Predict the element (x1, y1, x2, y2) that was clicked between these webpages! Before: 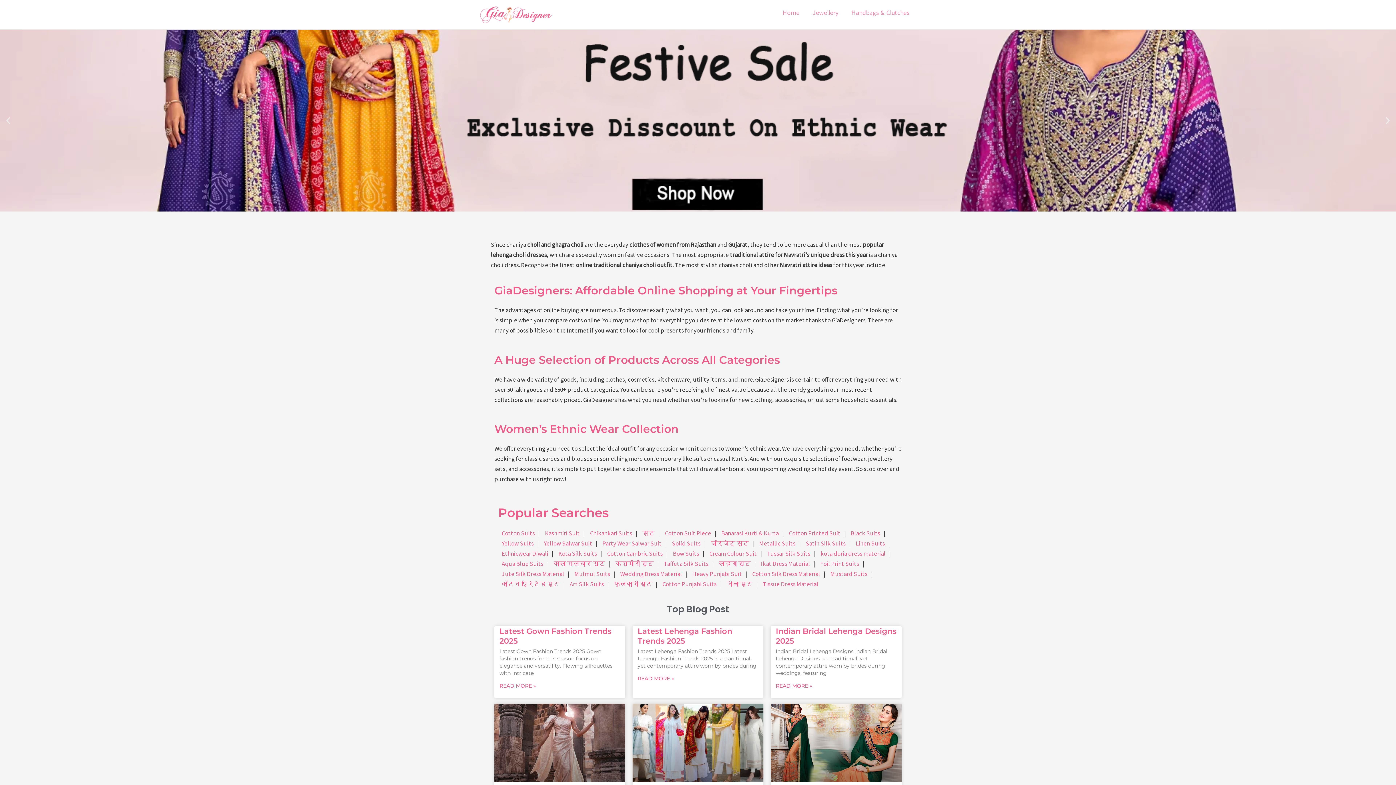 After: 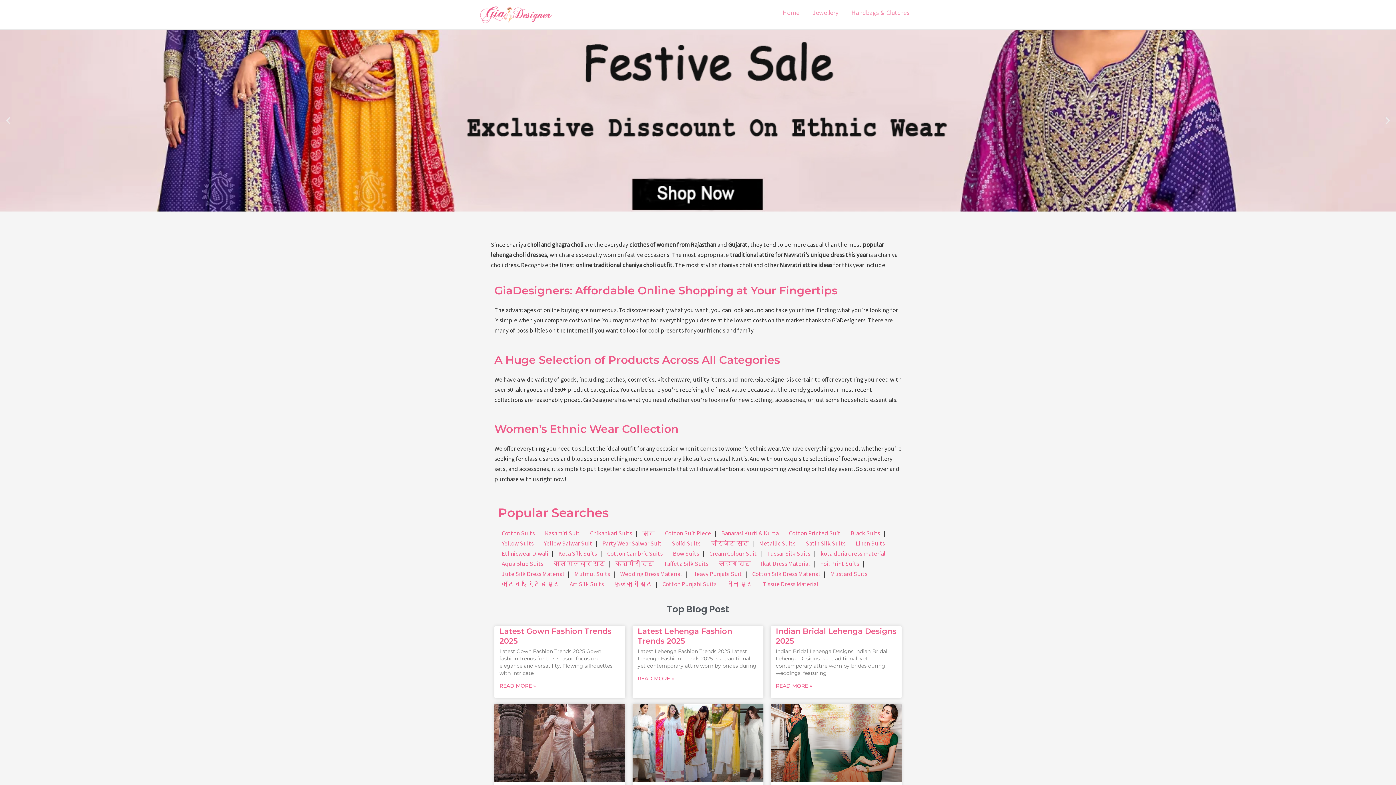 Action: label: नीला सूट bbox: (726, 580, 752, 588)